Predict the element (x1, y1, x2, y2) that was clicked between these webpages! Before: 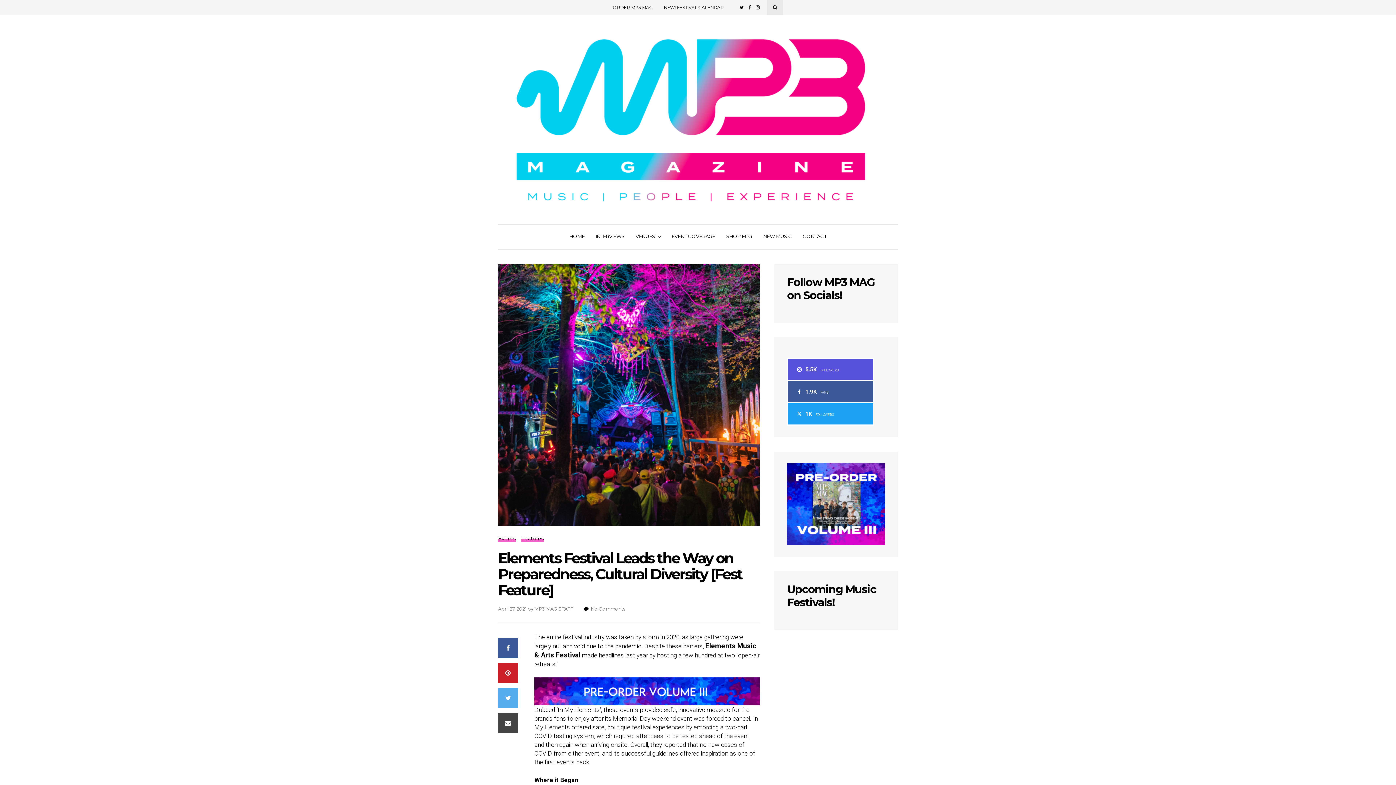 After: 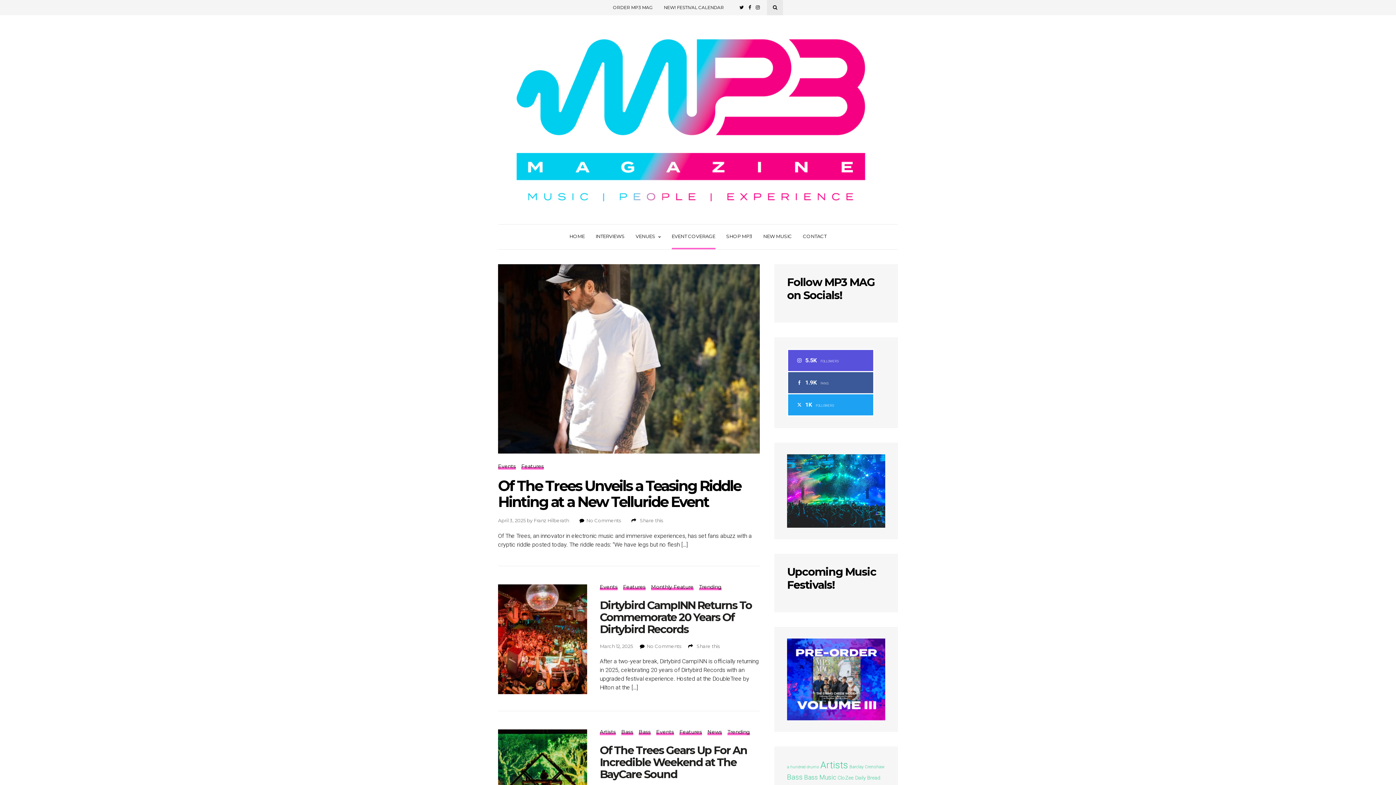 Action: bbox: (498, 536, 516, 542) label: Events